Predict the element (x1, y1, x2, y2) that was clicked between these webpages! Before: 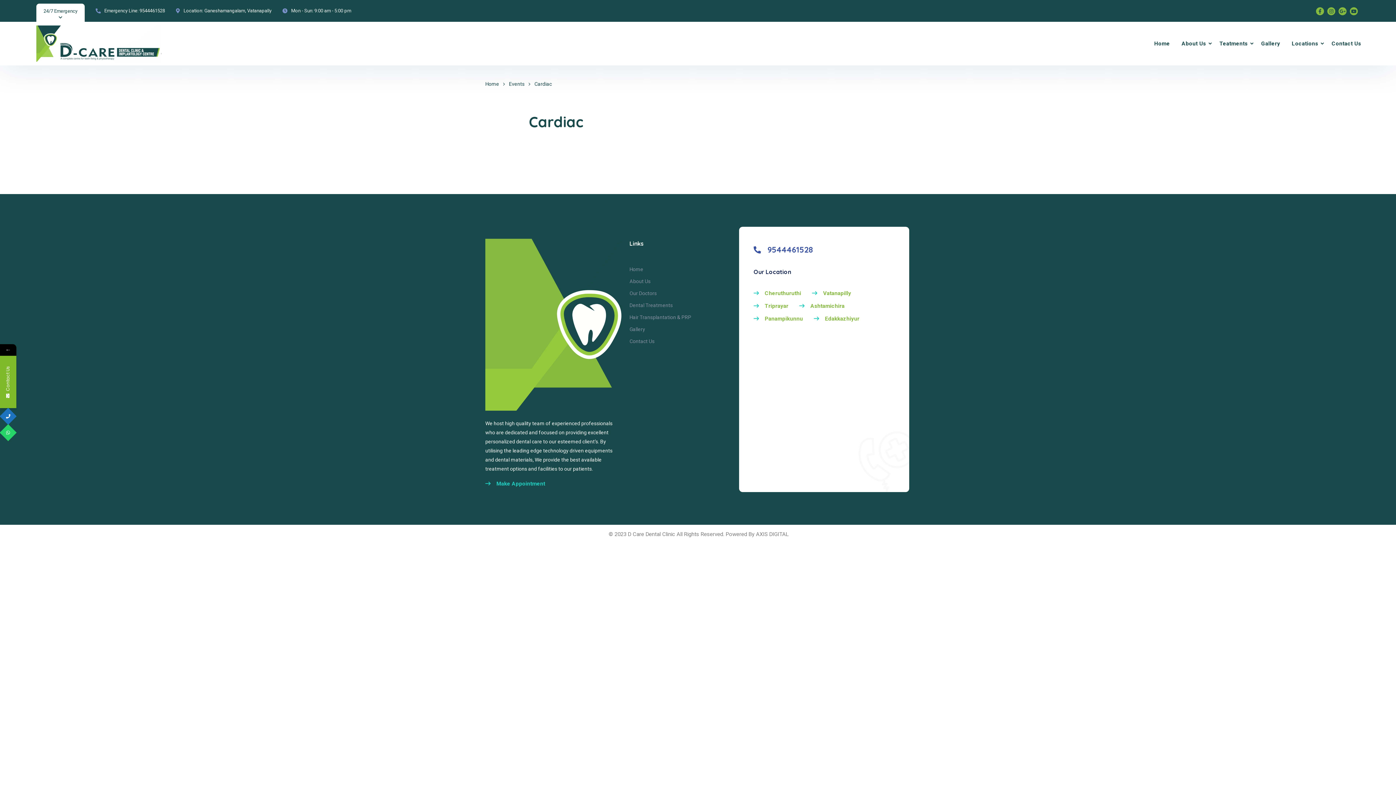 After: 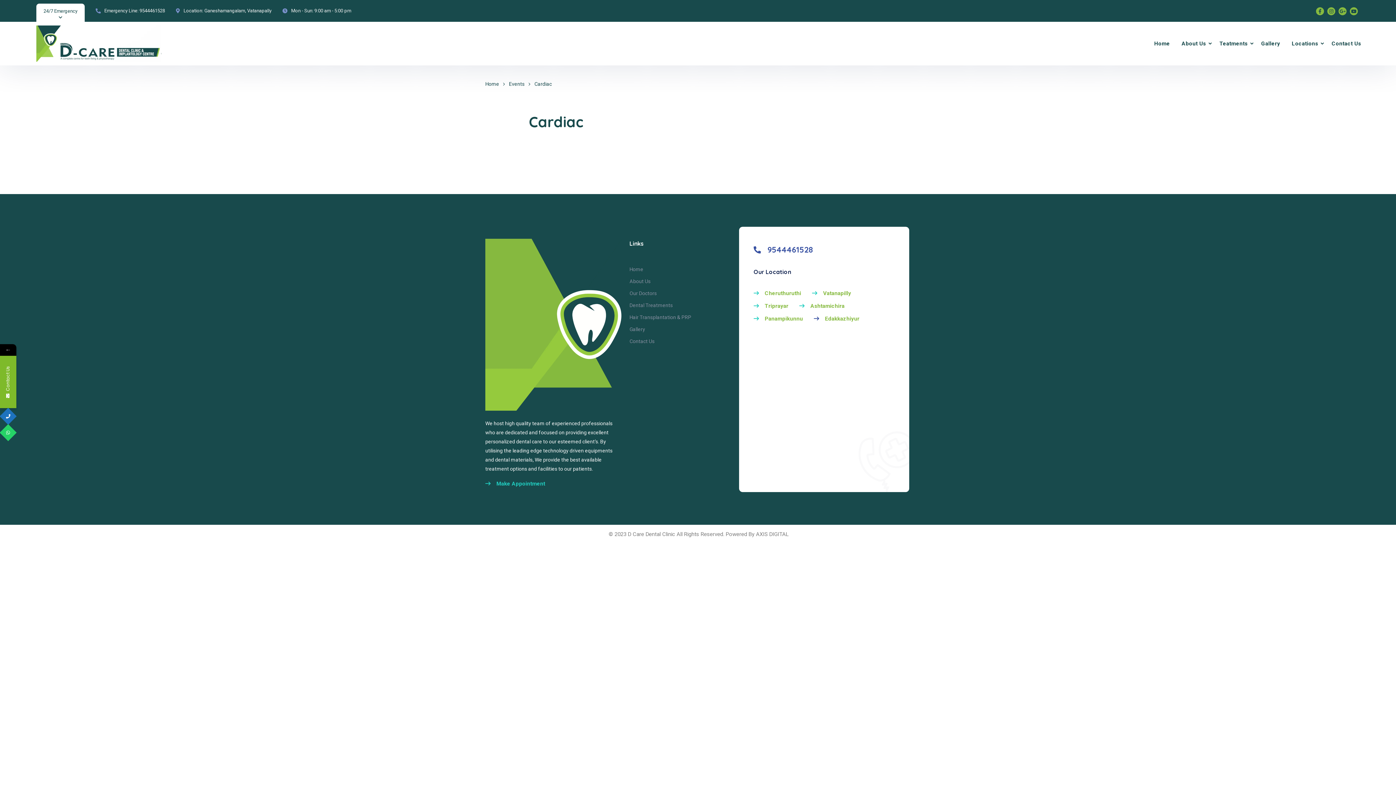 Action: bbox: (814, 314, 859, 323) label: Edakkazhiyur